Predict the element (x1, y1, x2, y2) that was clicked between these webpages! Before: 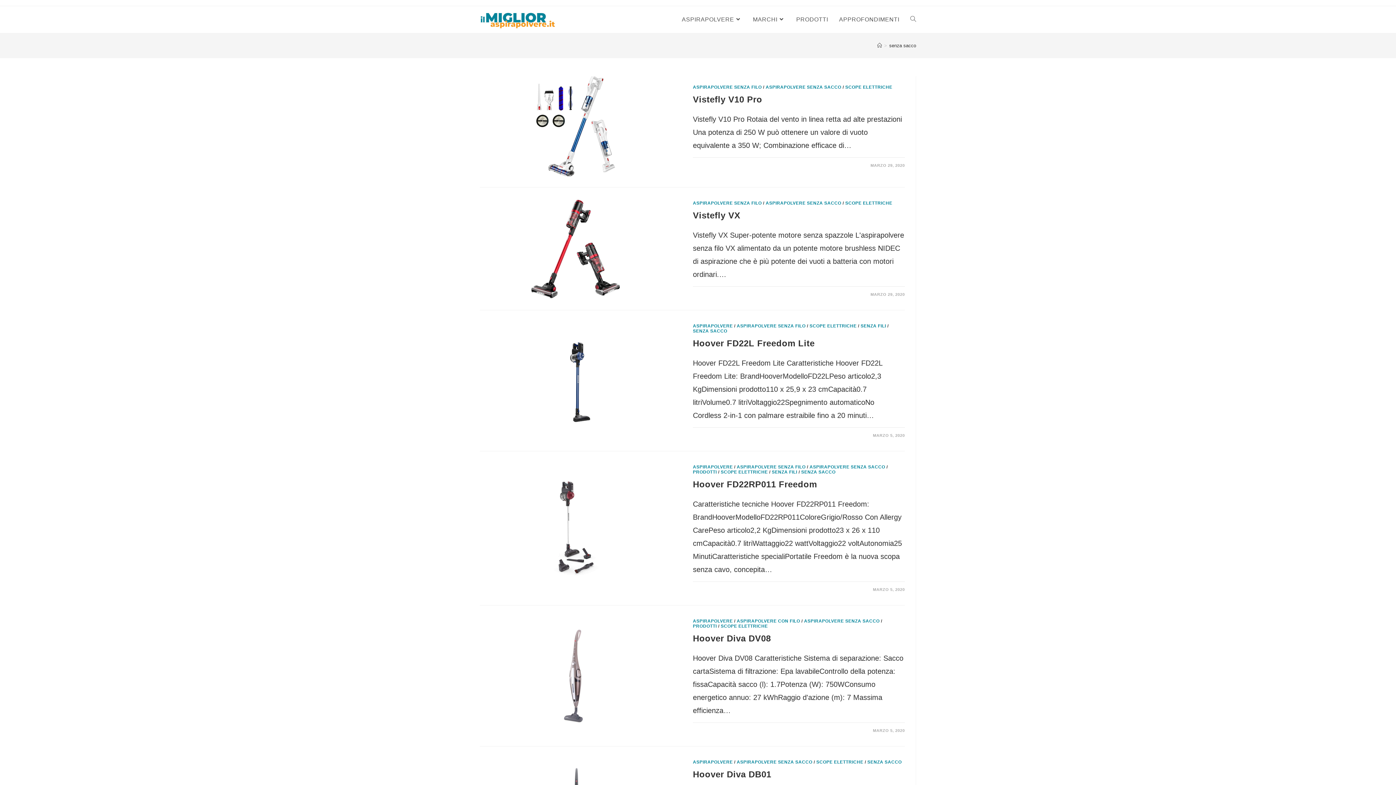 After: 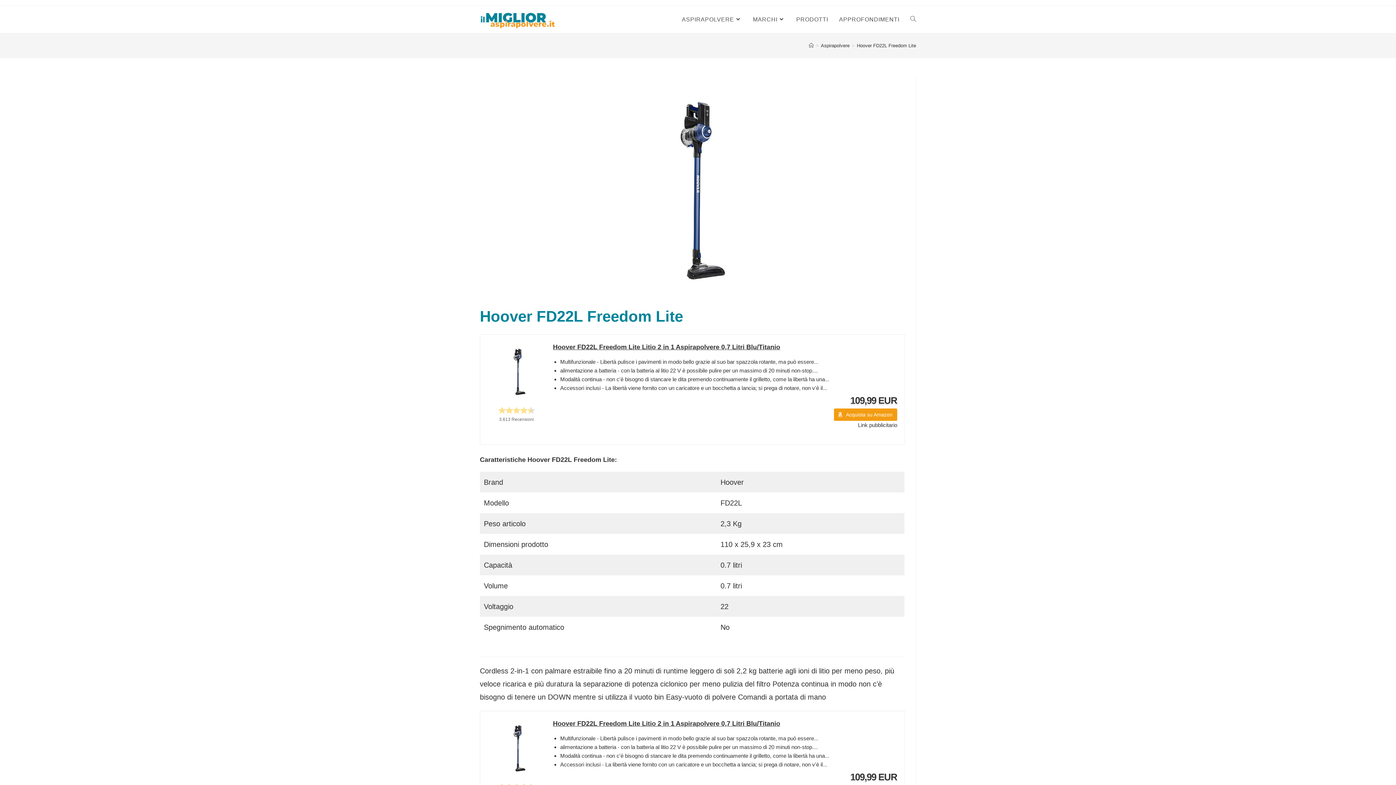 Action: bbox: (480, 330, 671, 431)